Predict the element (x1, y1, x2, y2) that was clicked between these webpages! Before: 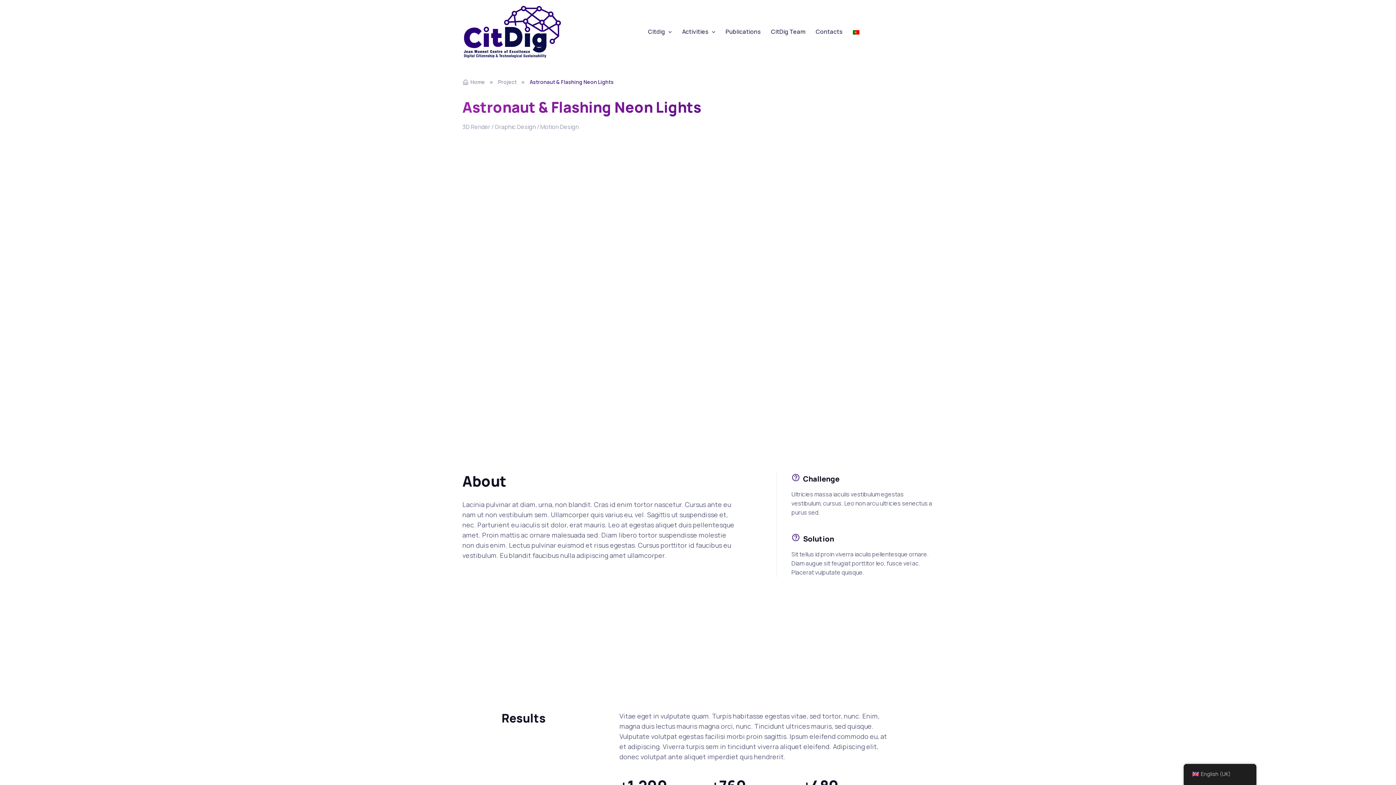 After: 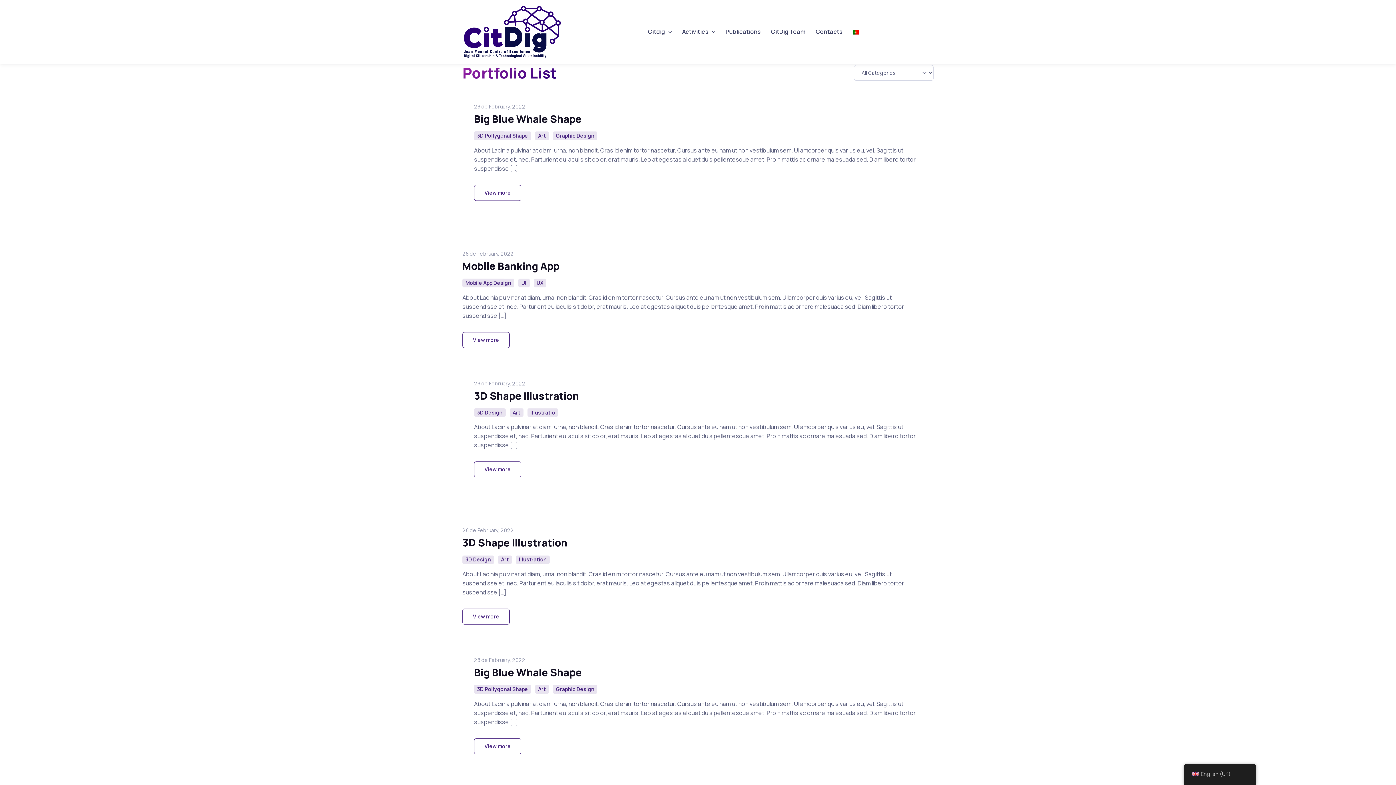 Action: label: Project bbox: (498, 78, 516, 86)